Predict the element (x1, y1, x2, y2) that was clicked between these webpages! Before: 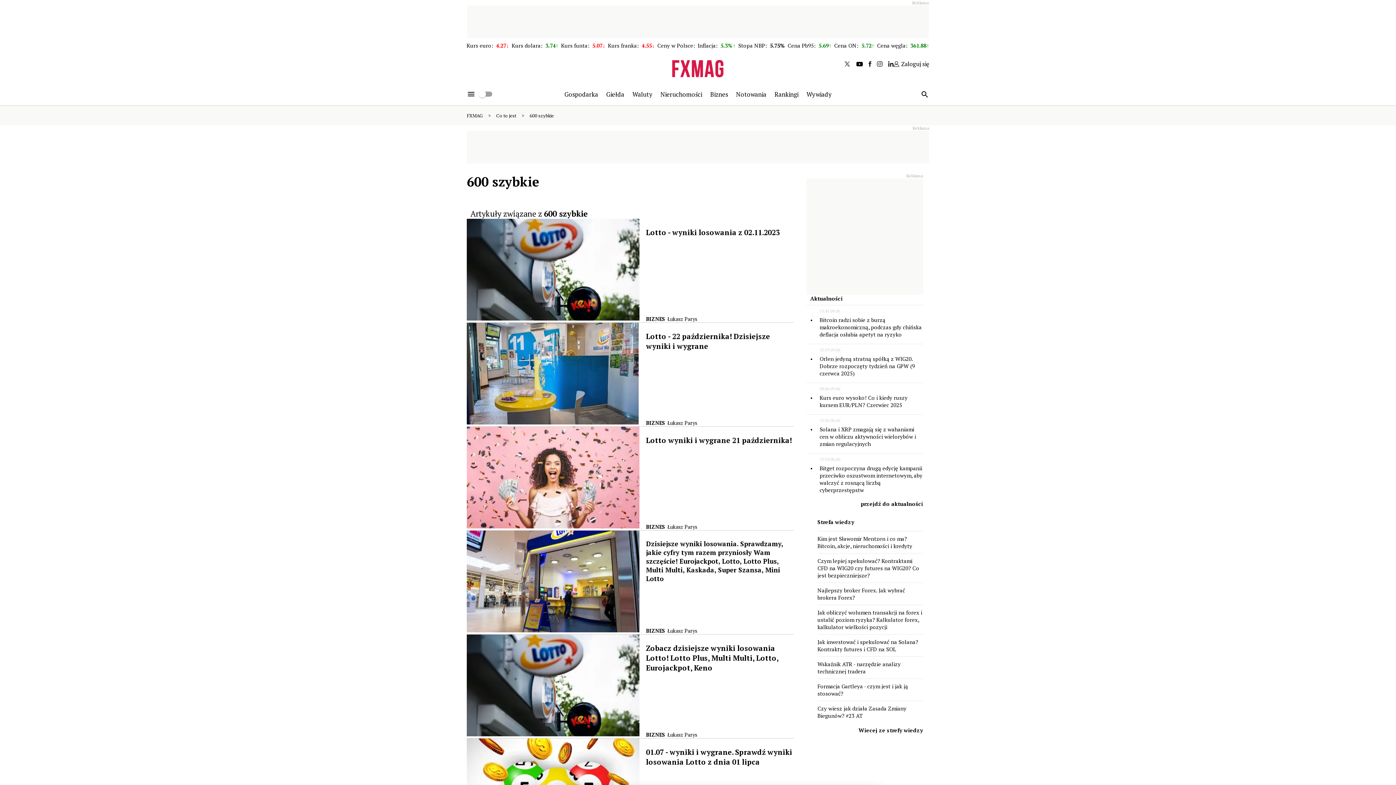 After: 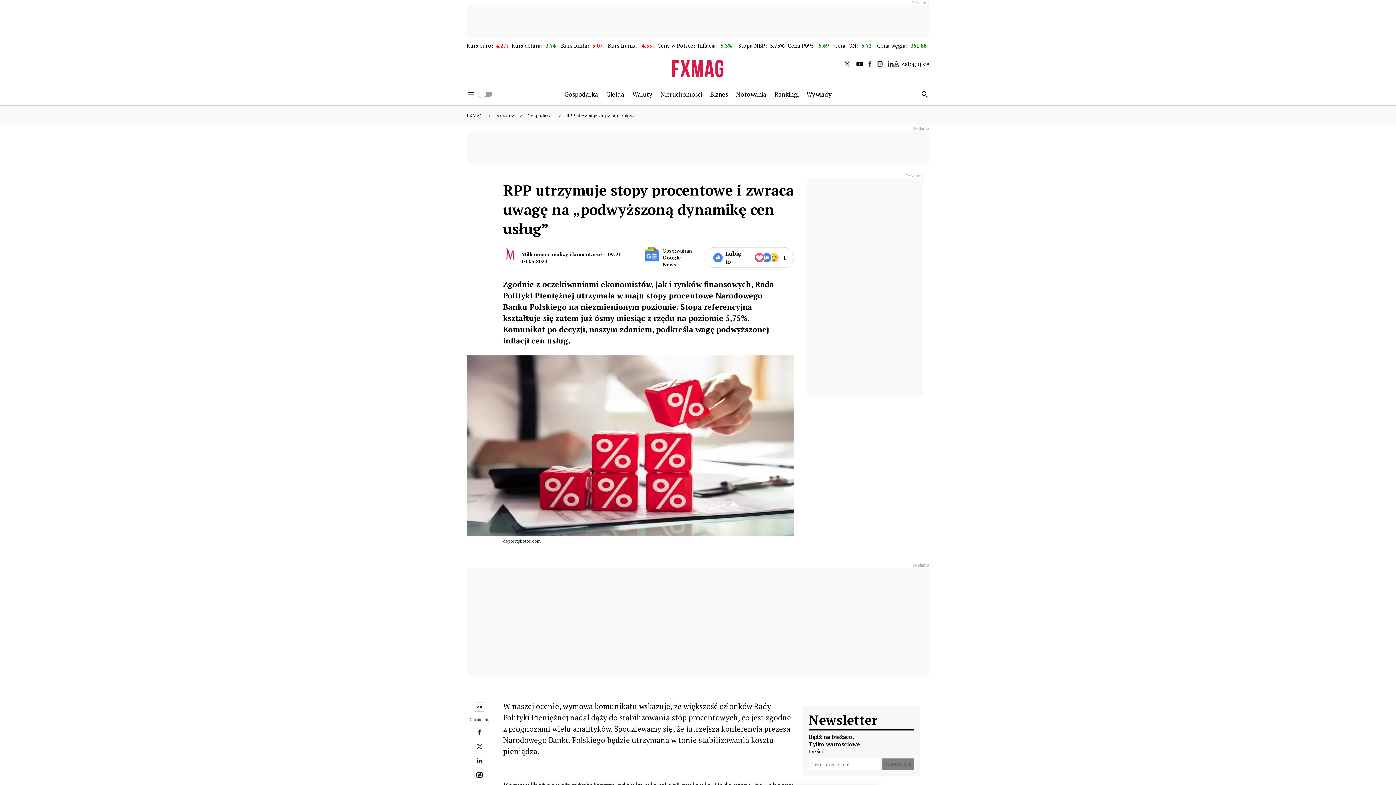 Action: label: Stopa NBP:  5.75% bbox: (738, 41, 785, 49)